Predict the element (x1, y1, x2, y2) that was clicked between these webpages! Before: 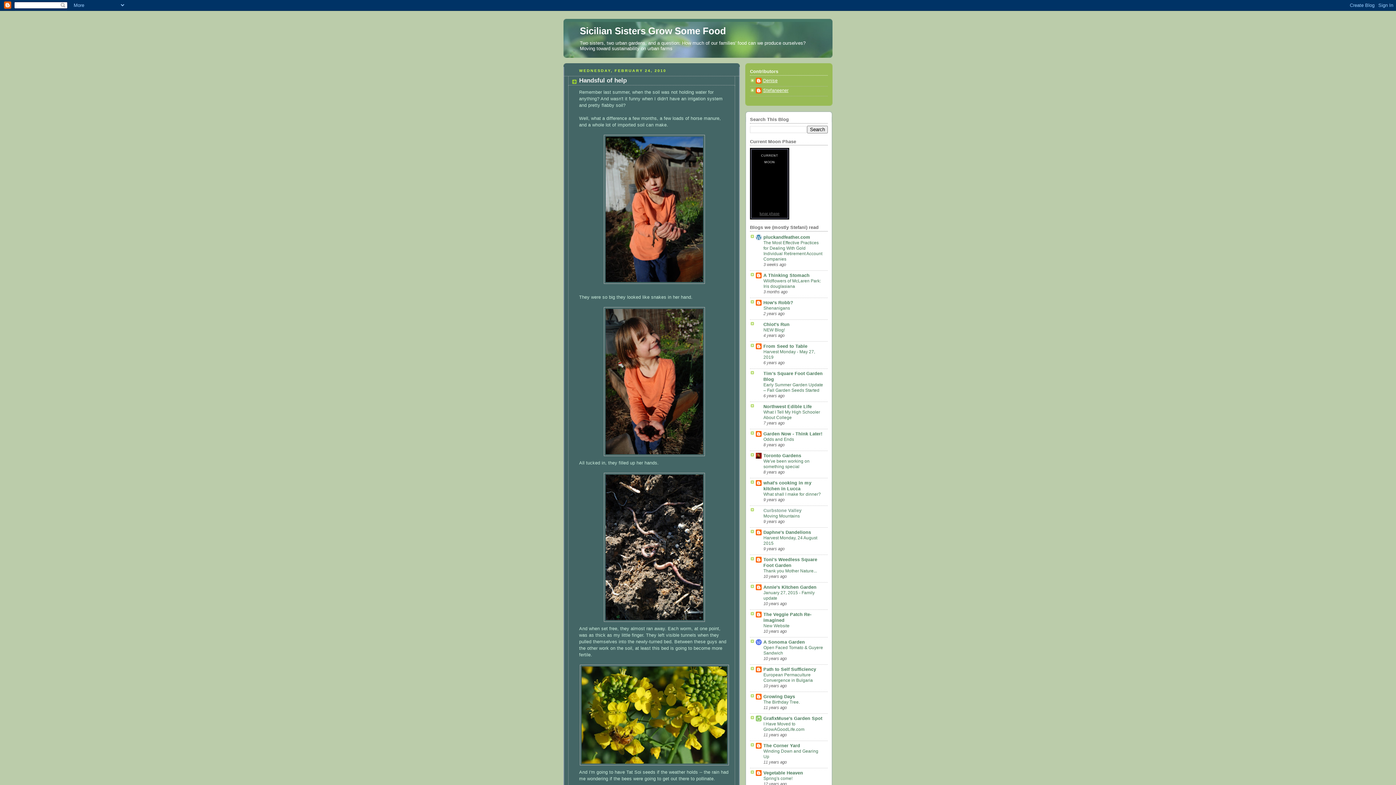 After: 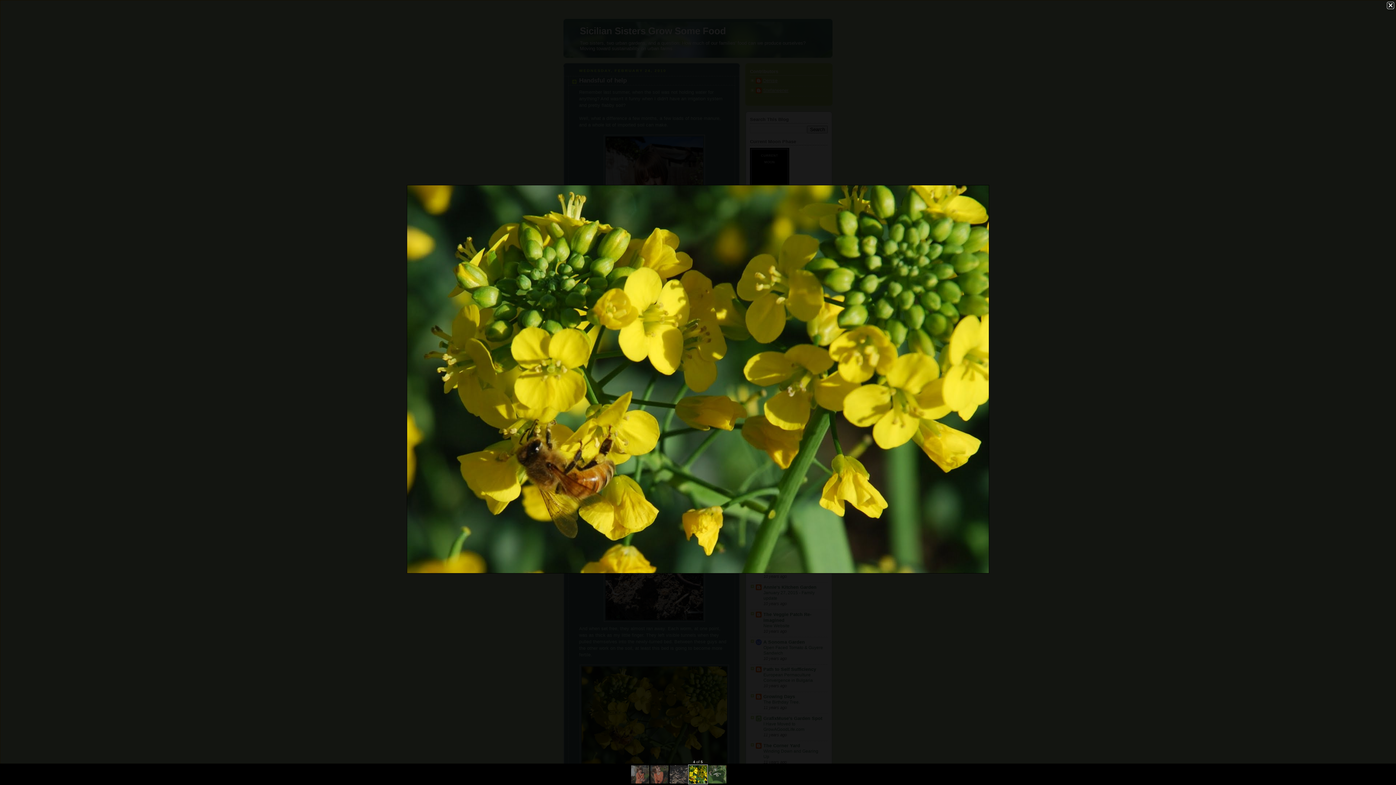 Action: bbox: (579, 665, 729, 765)